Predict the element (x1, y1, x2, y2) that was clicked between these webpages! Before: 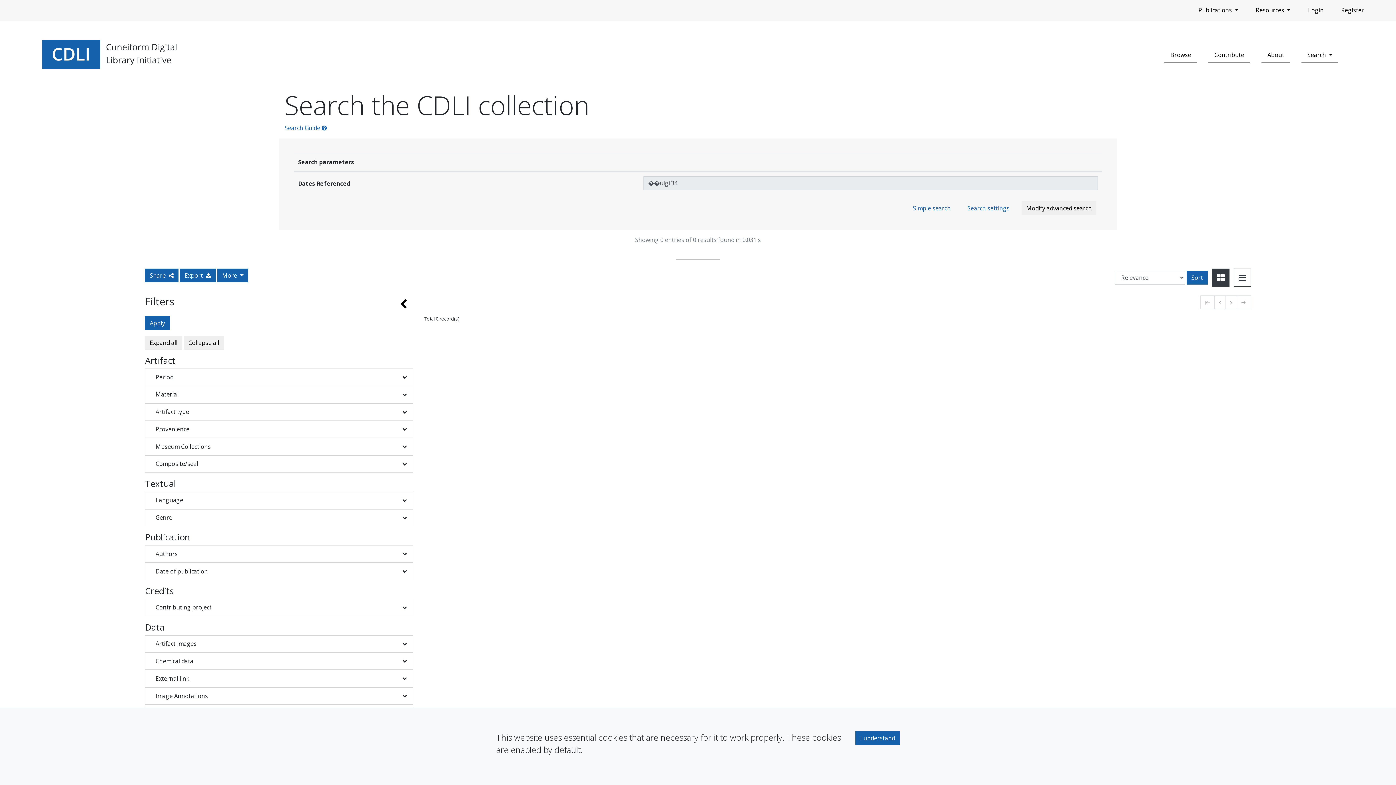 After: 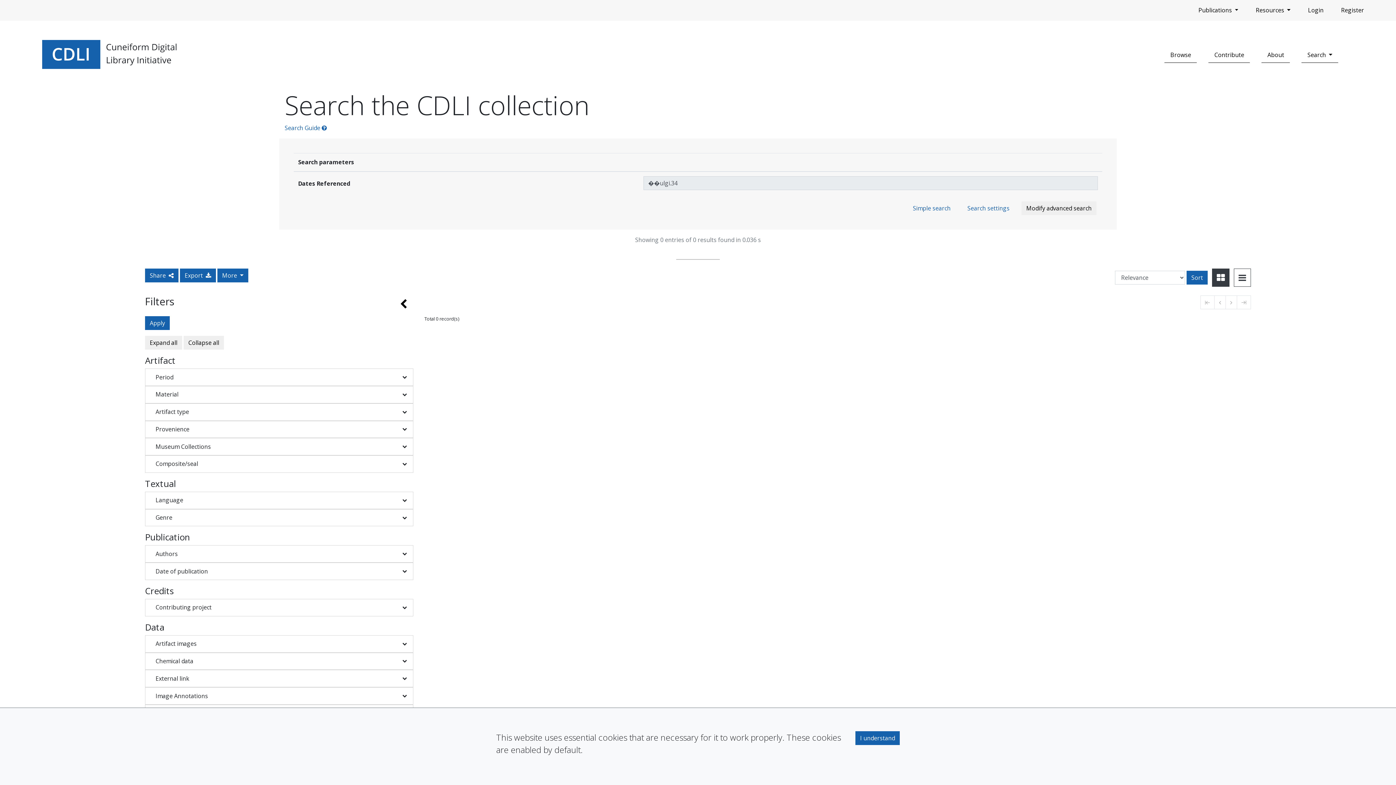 Action: bbox: (1212, 268, 1229, 286) label: Toggle view to card layout